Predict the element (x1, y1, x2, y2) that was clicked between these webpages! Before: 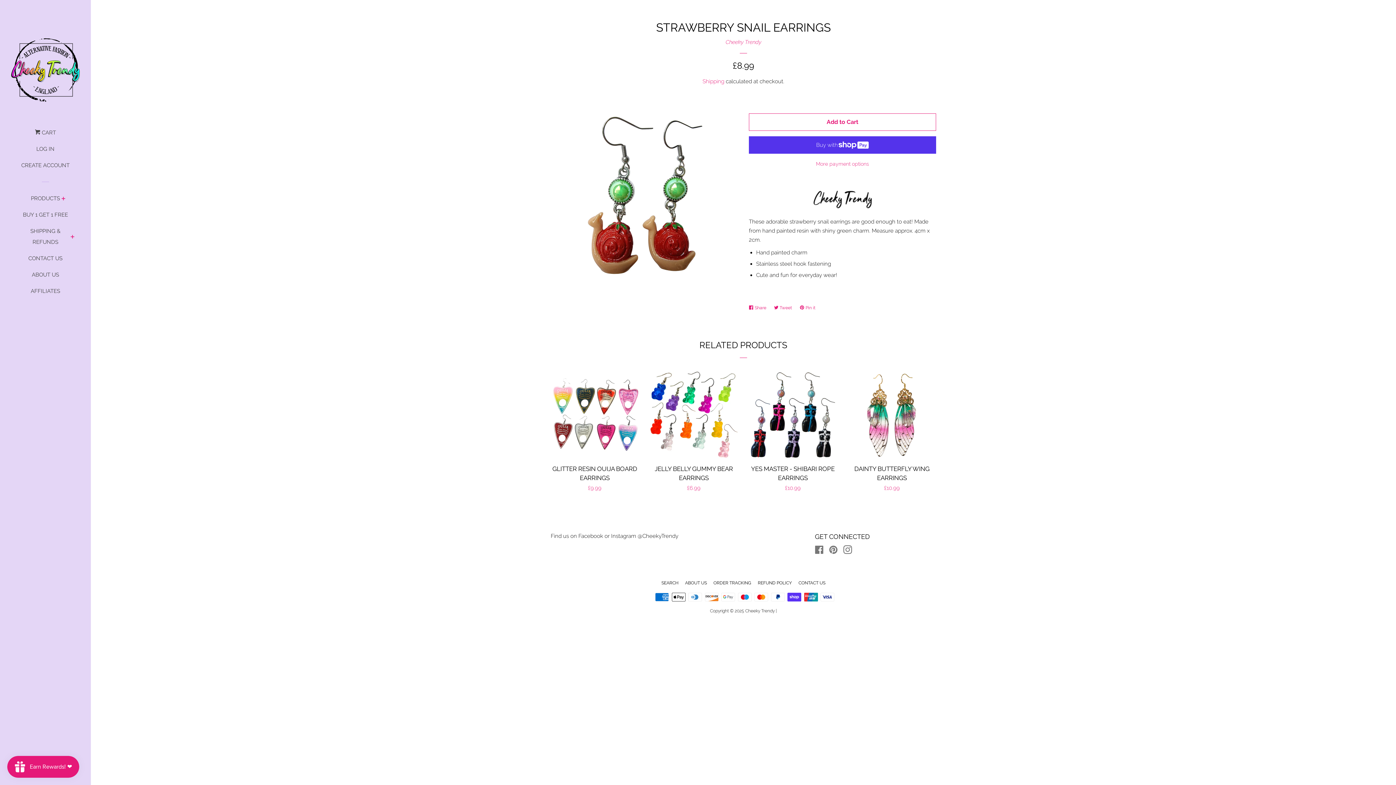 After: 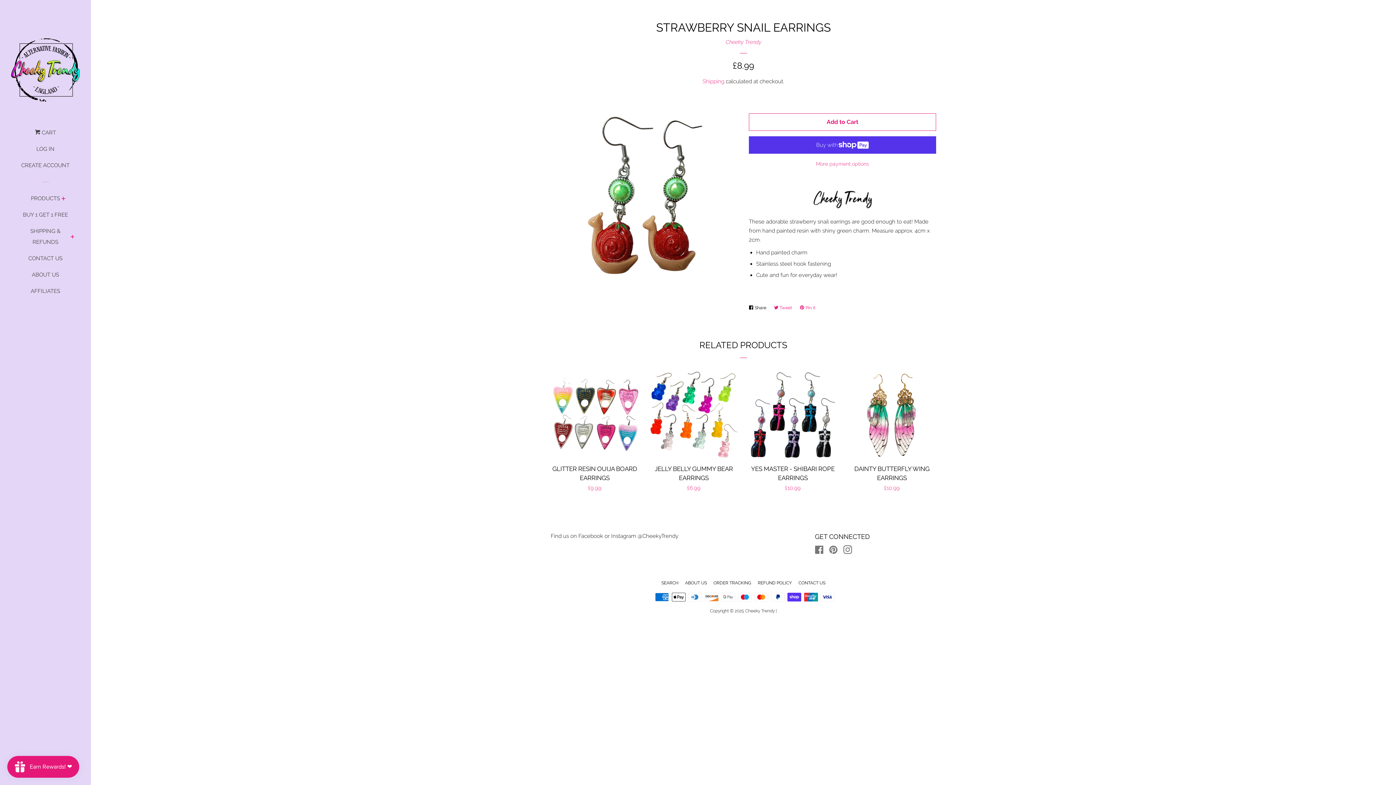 Action: bbox: (749, 301, 770, 314) label:  Share
Share on Facebook